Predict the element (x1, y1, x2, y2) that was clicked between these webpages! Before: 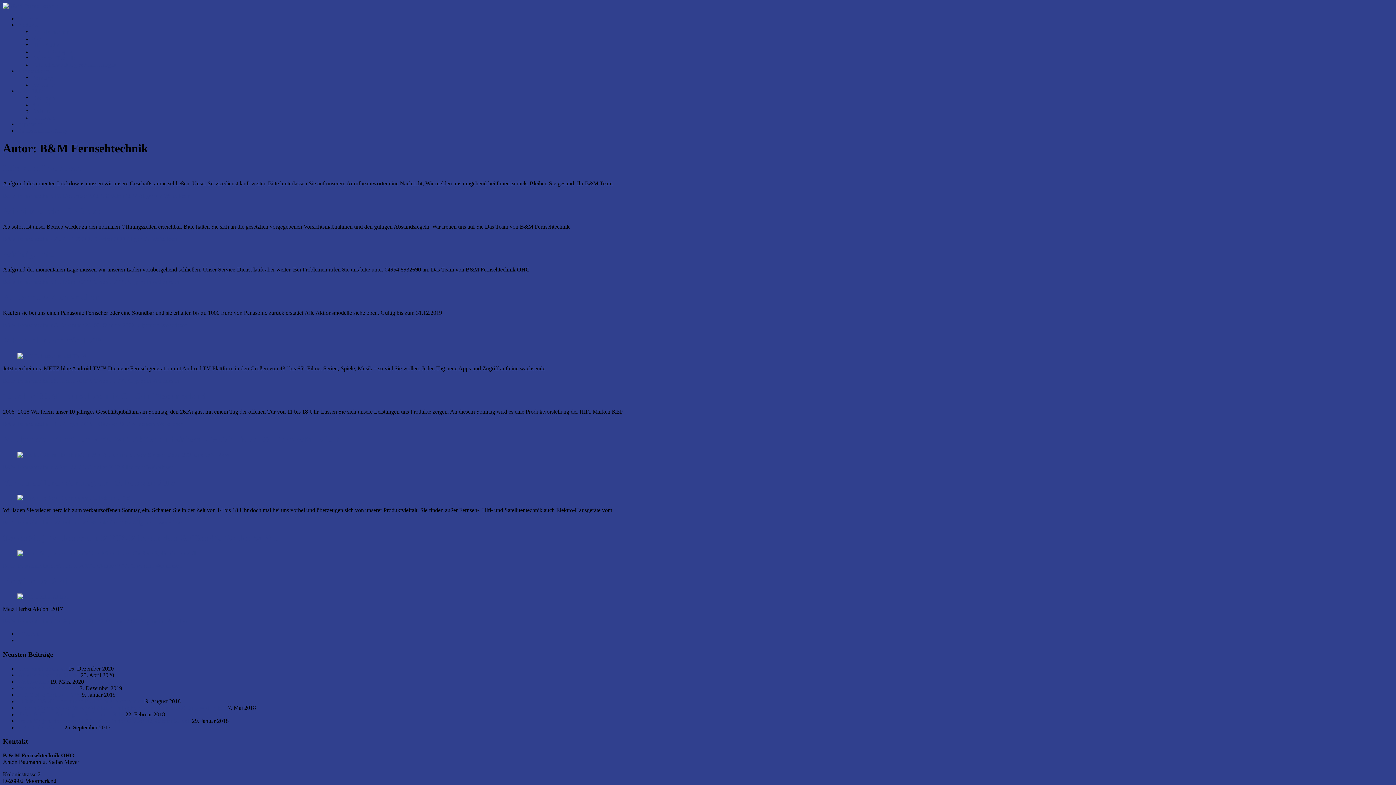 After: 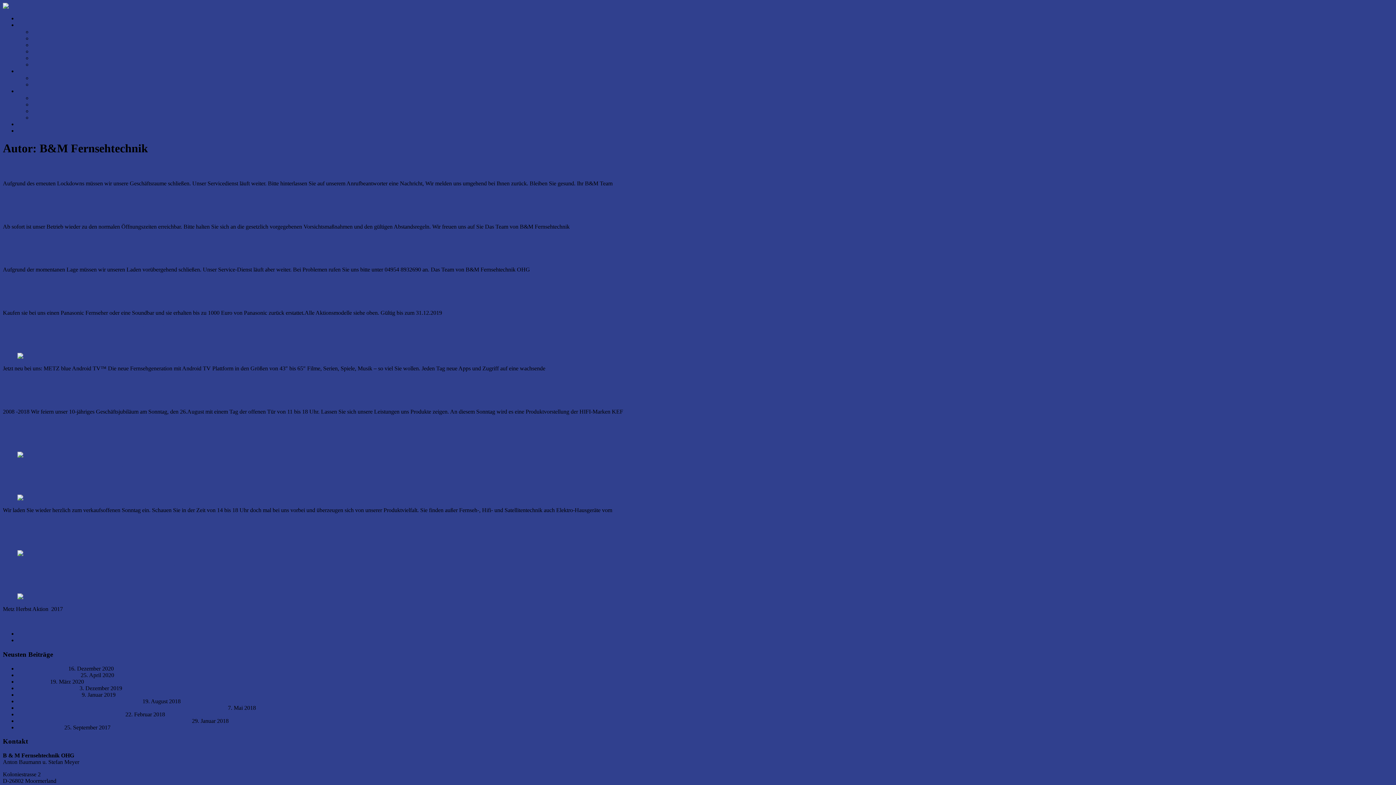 Action: label: Produkte bbox: (17, 21, 38, 28)